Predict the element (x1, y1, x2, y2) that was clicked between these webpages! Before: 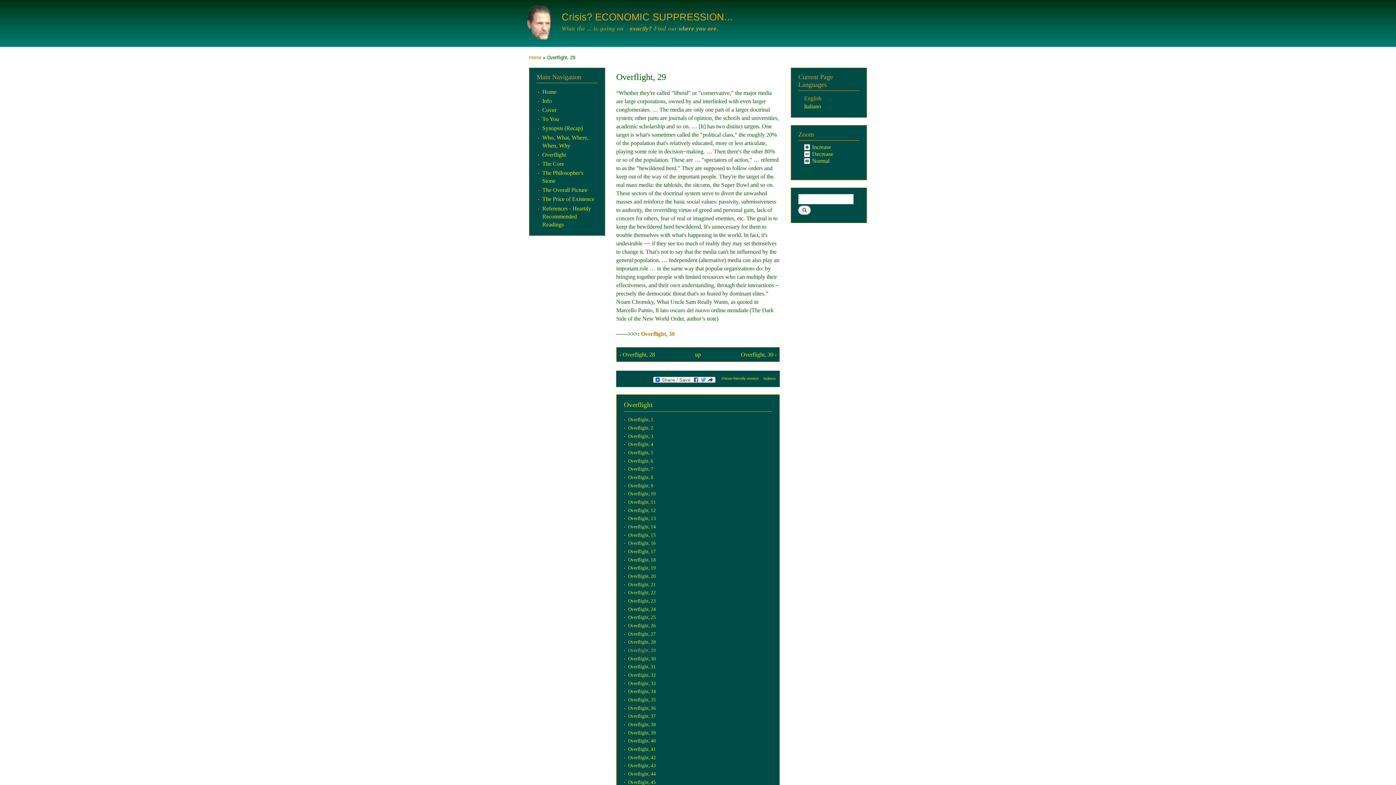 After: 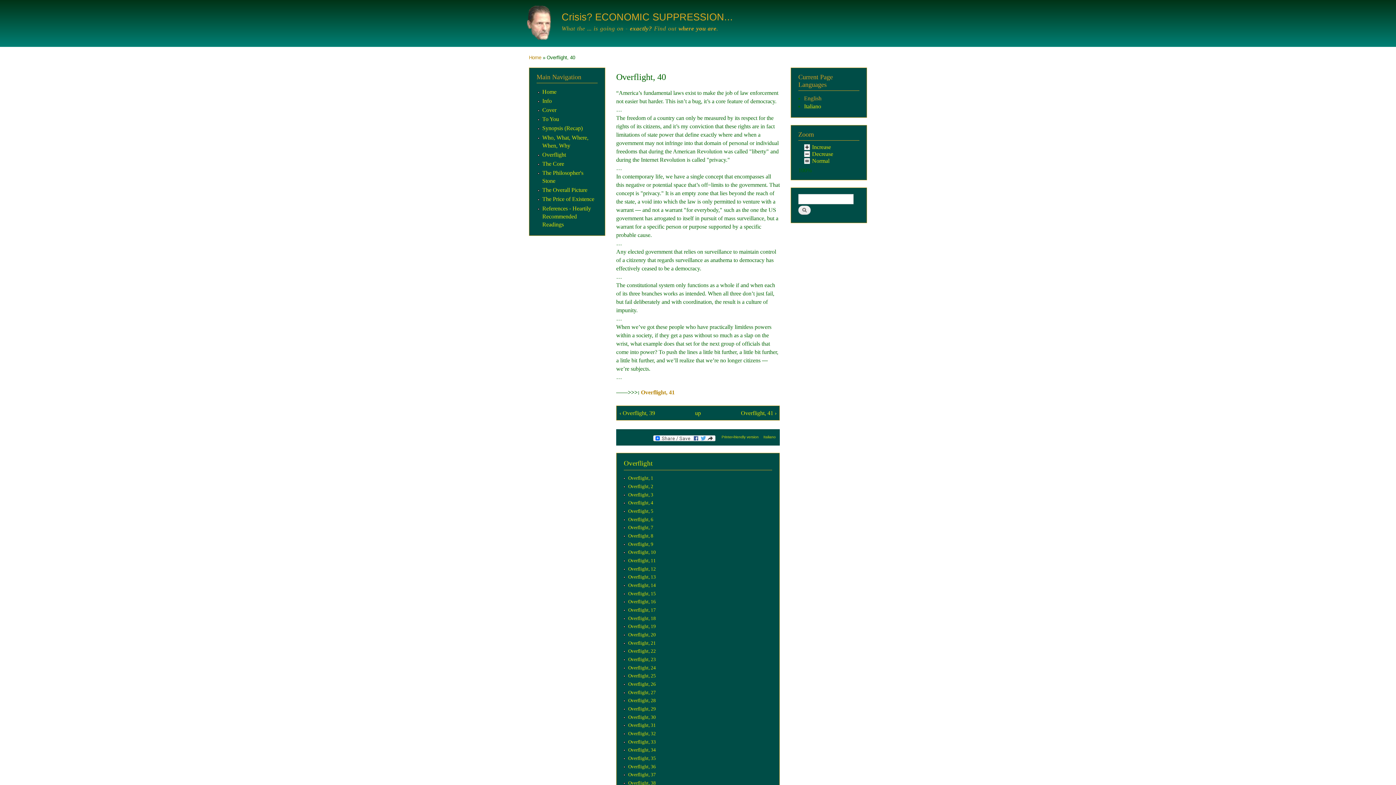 Action: bbox: (628, 738, 656, 744) label: Overflight, 40